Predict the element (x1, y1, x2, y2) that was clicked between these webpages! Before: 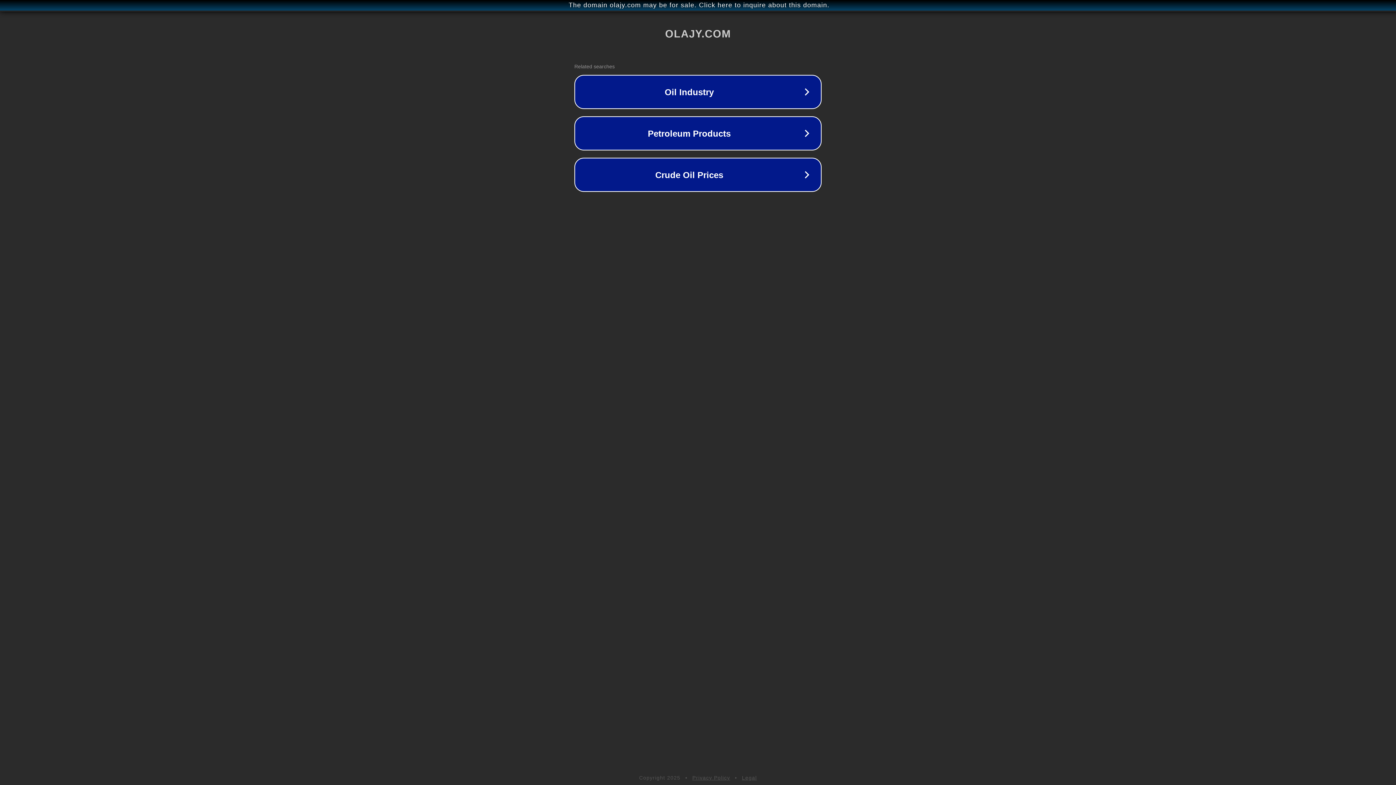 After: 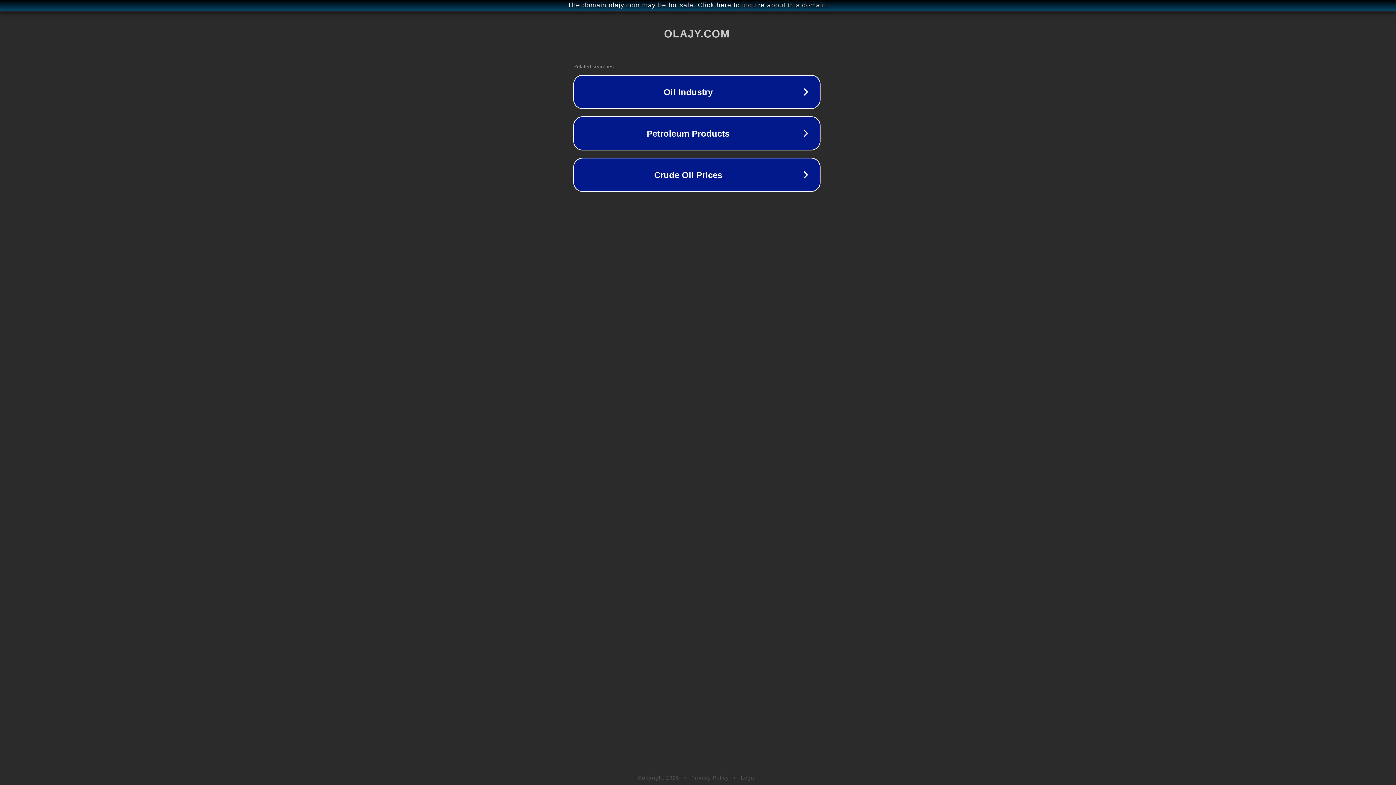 Action: label: The domain olajy.com may be for sale. Click here to inquire about this domain. bbox: (1, 1, 1397, 9)